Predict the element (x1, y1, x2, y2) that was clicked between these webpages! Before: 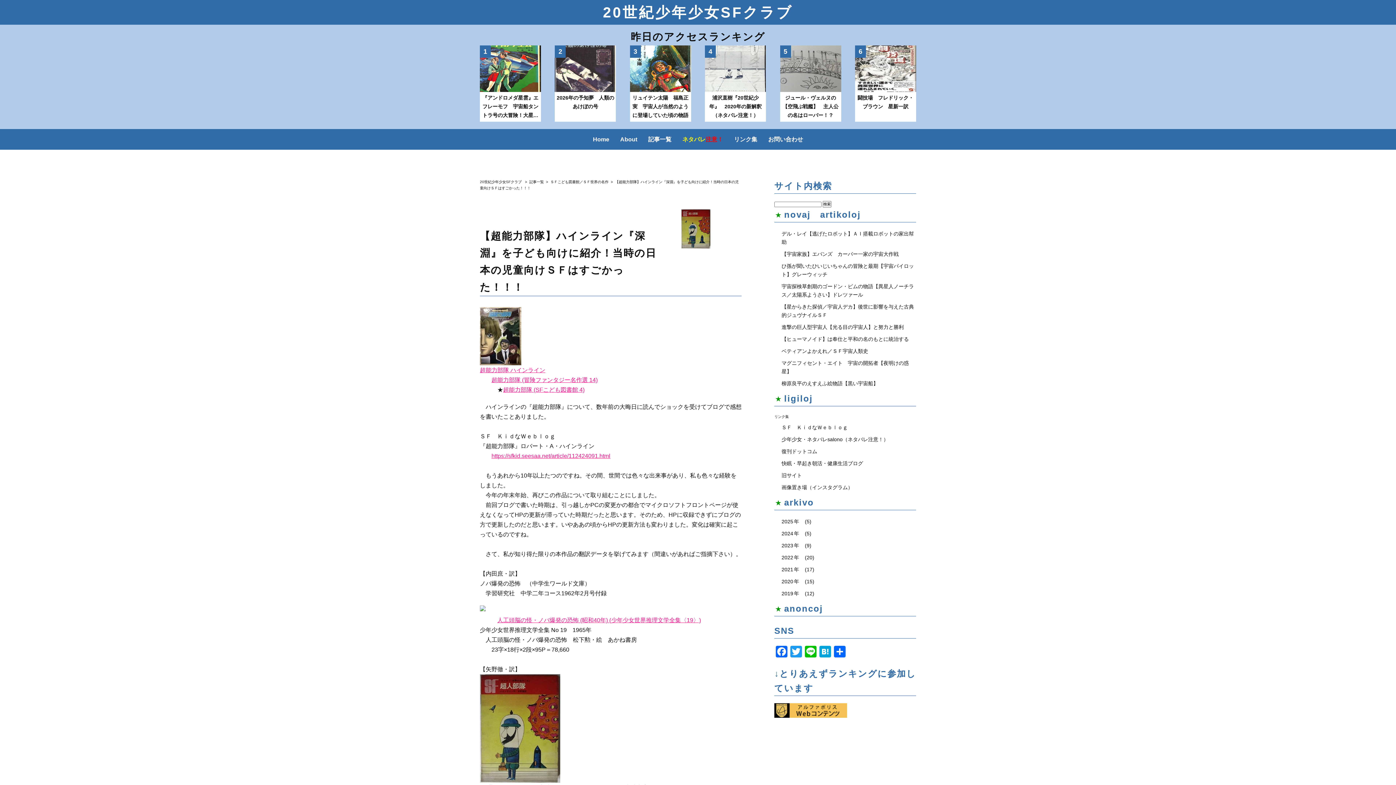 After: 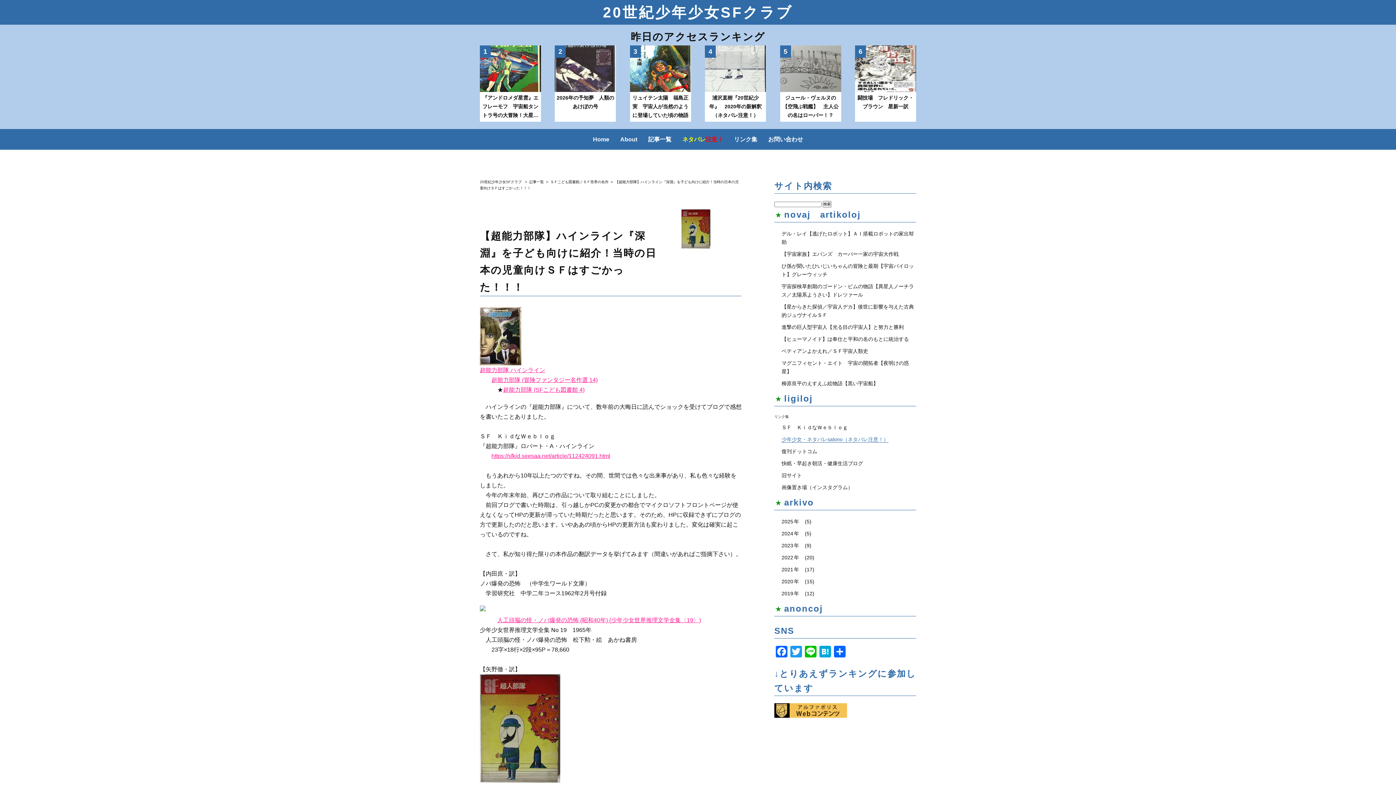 Action: label: 少年少女・ネタバレsalono（ネタバレ注意！） bbox: (781, 436, 888, 442)